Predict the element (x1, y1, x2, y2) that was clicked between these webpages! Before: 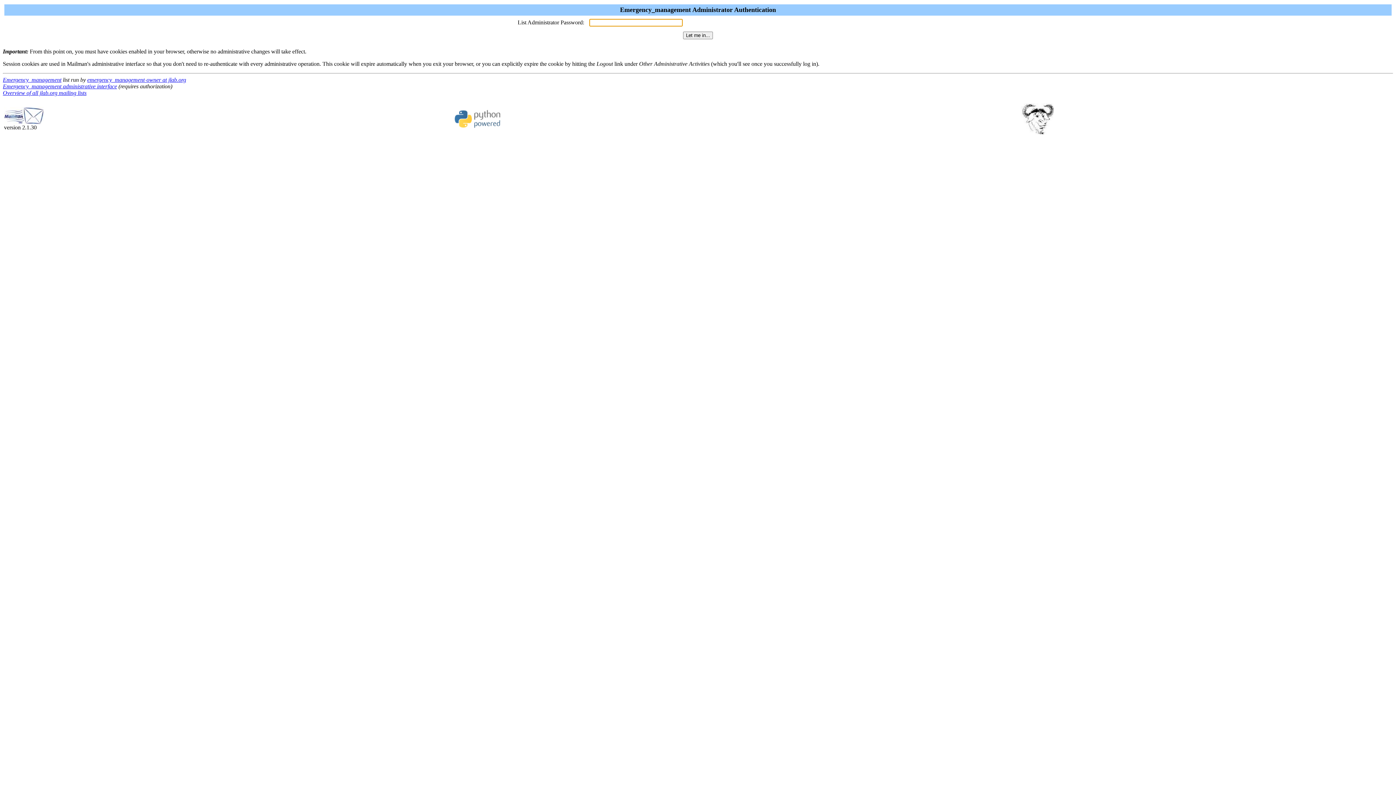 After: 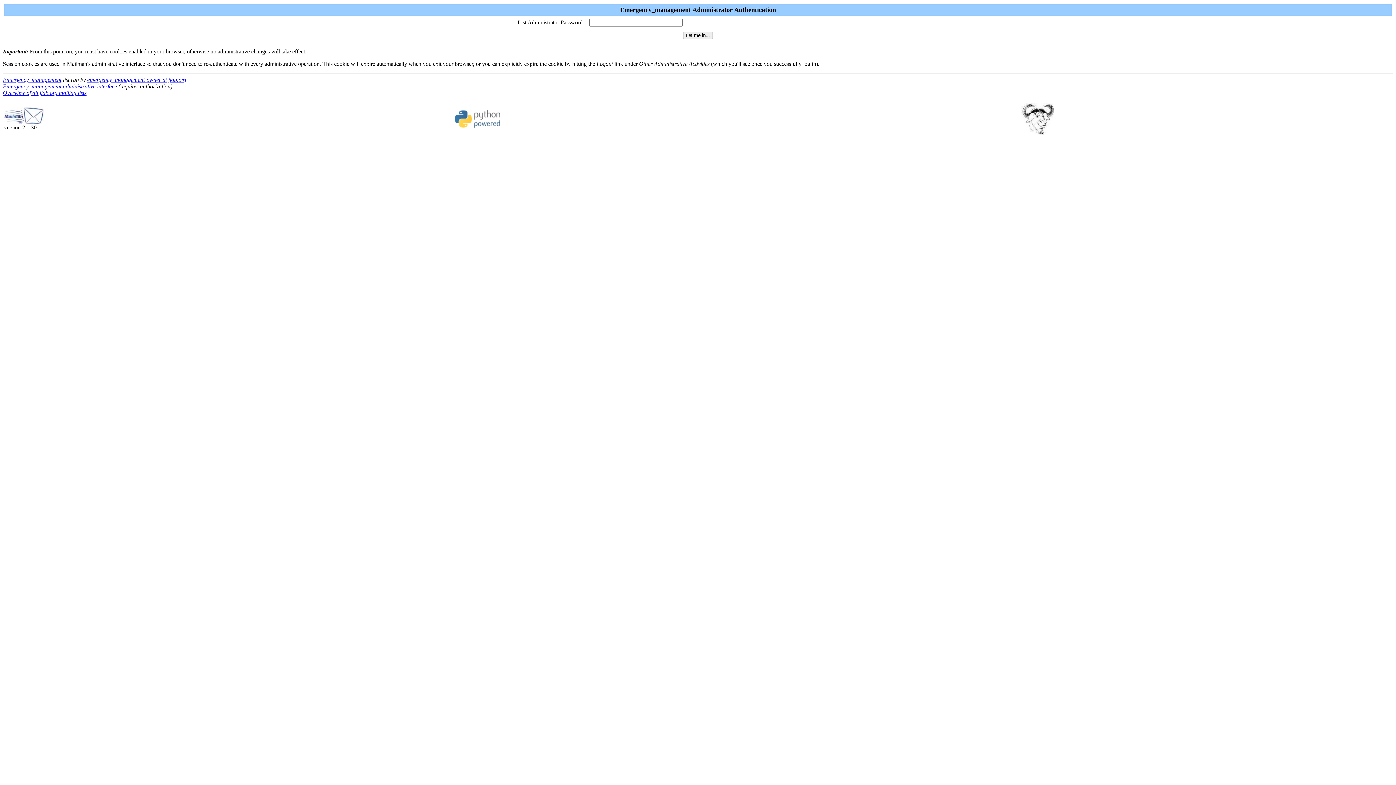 Action: bbox: (87, 76, 186, 82) label: emergency_management-owner at jlab.org